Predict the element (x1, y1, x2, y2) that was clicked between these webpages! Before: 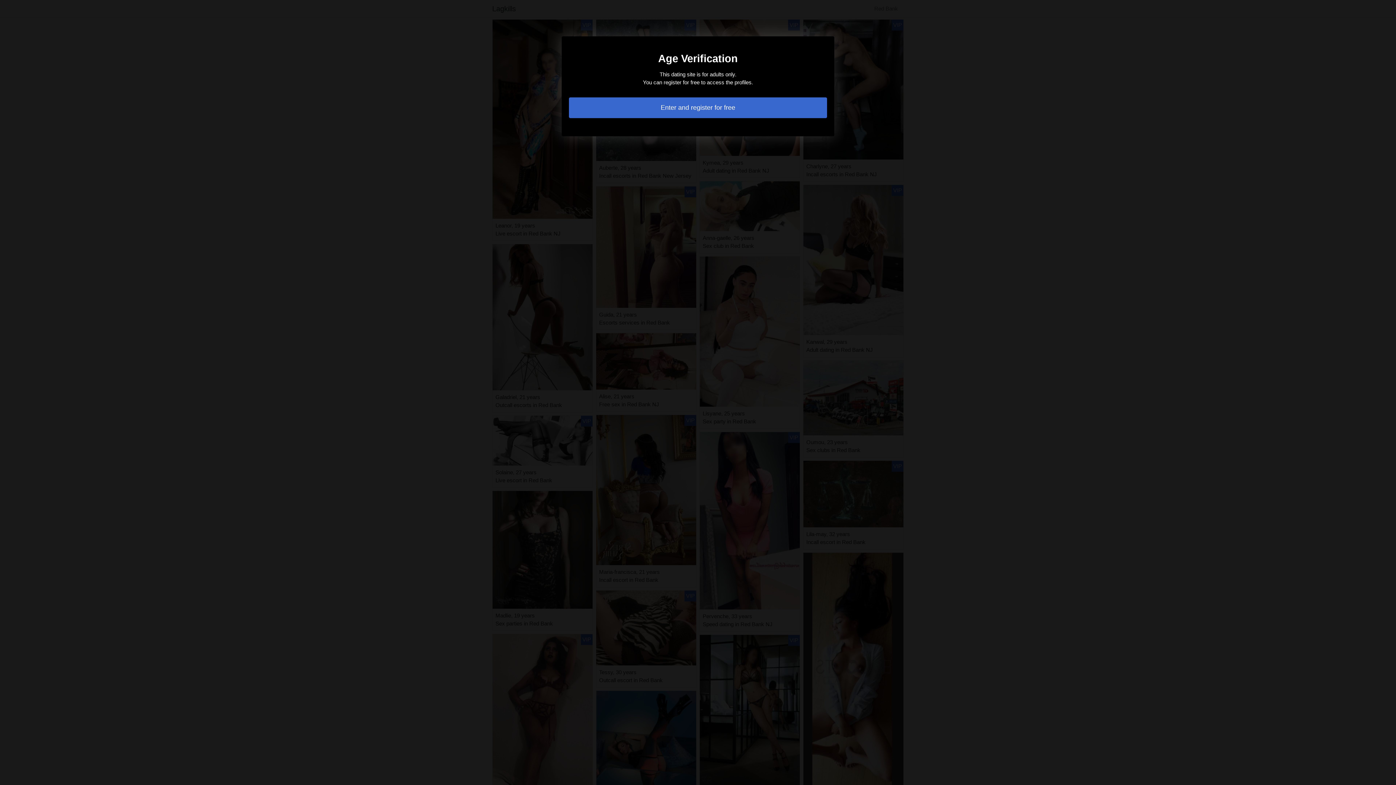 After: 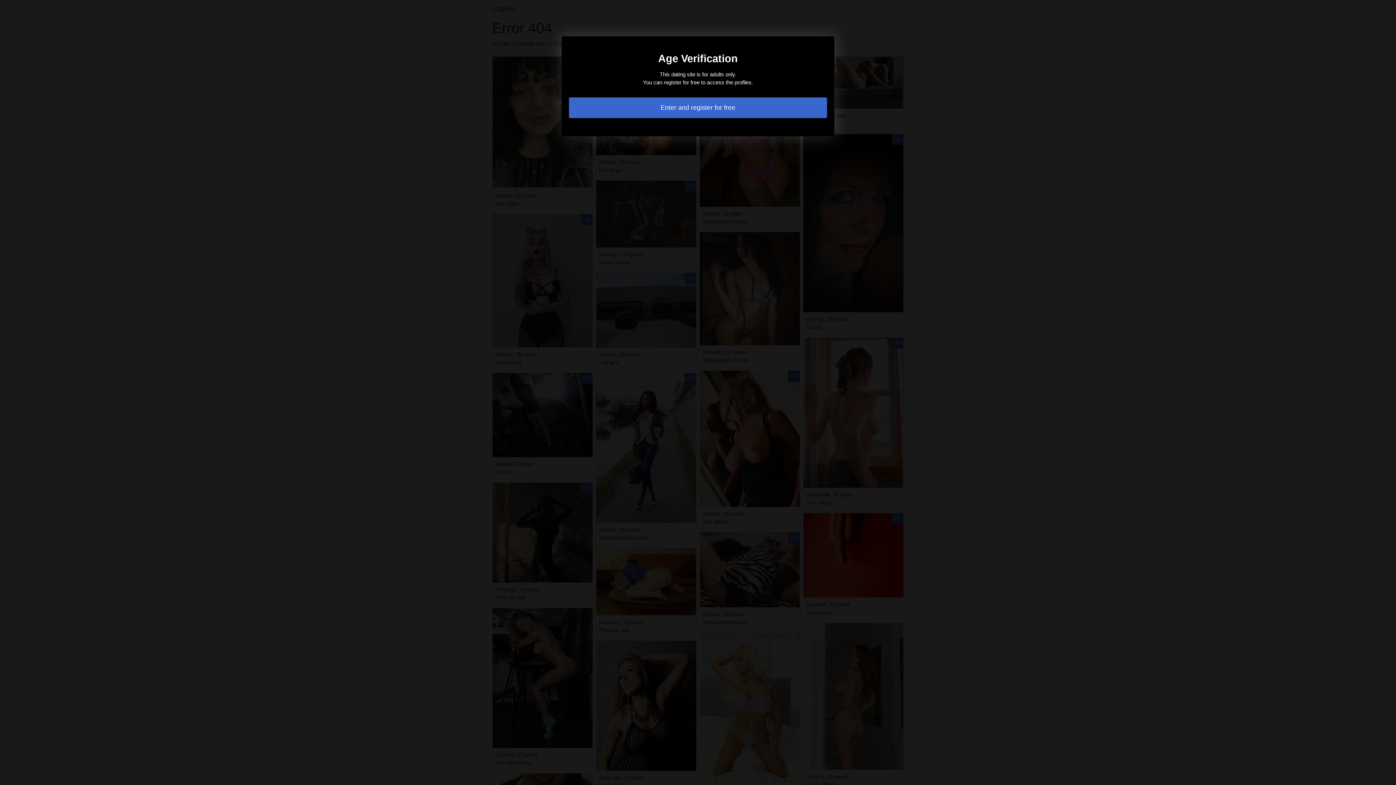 Action: bbox: (569, 97, 827, 118) label: Enter and register for free